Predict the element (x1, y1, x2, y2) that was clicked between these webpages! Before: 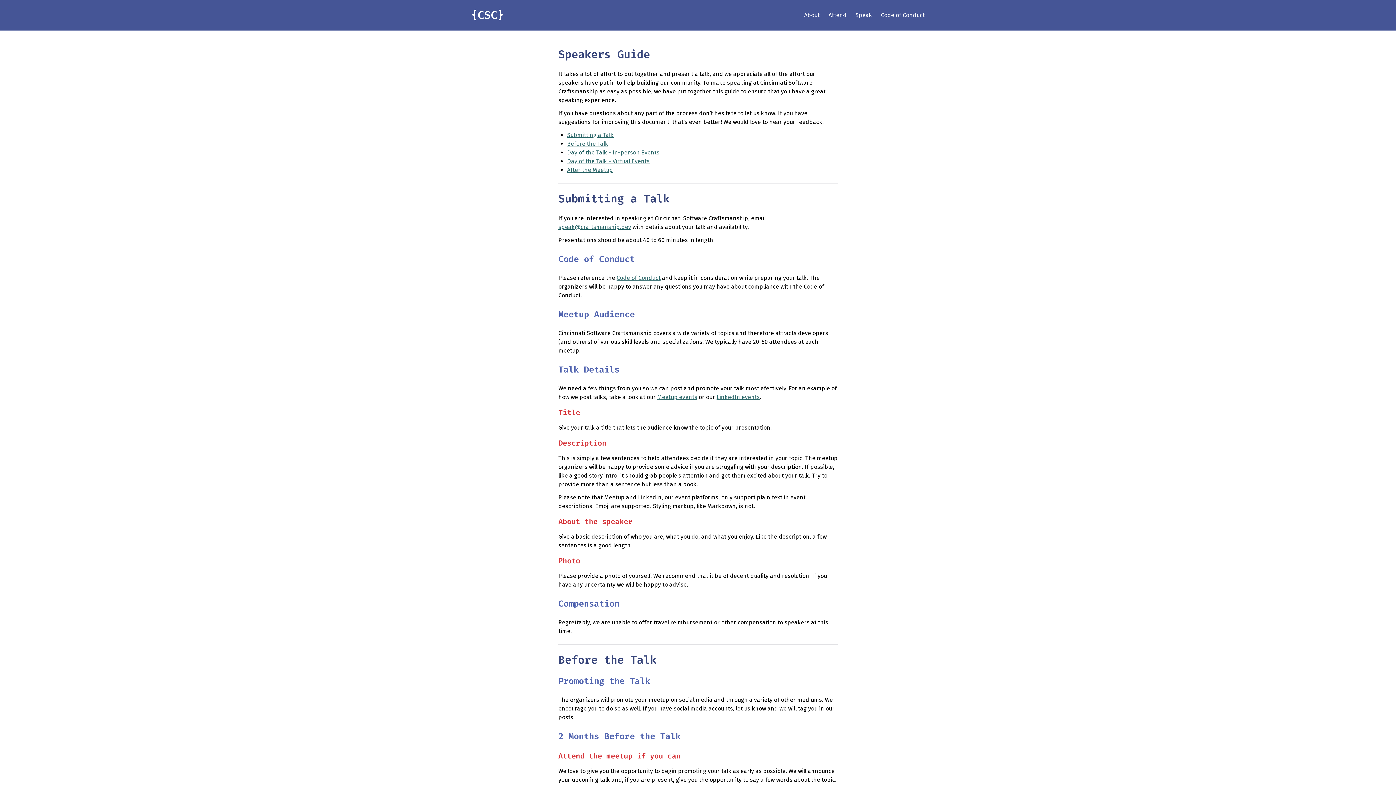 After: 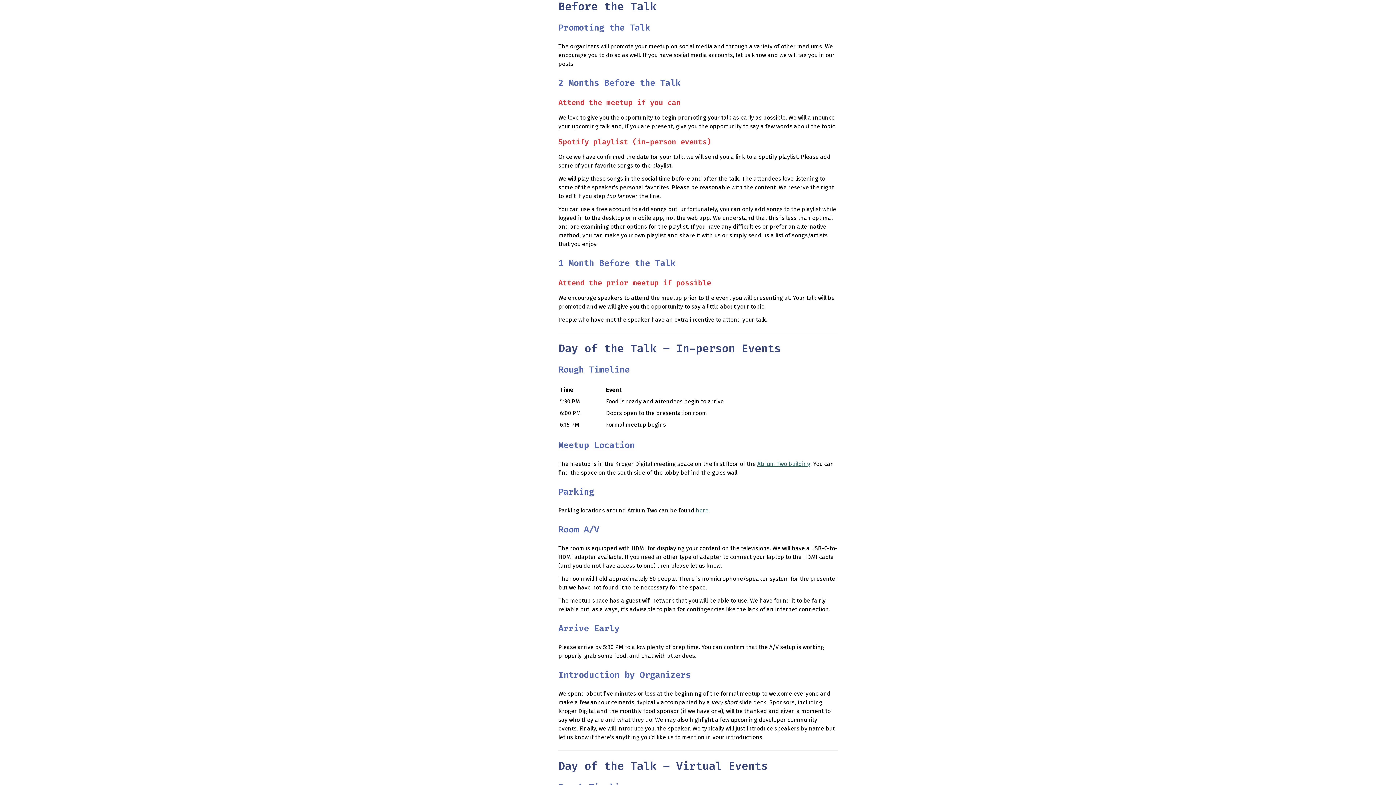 Action: label: Before the Talk bbox: (567, 140, 608, 147)